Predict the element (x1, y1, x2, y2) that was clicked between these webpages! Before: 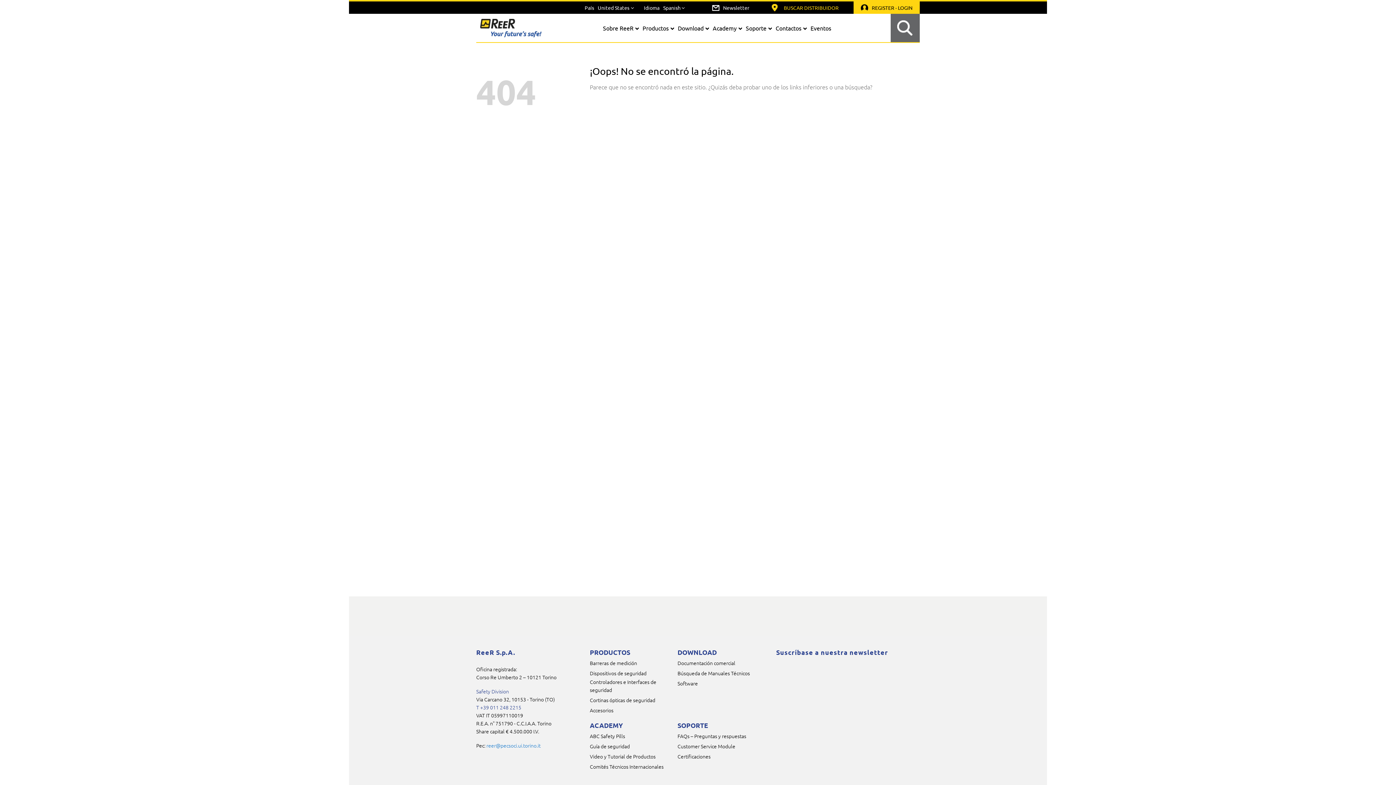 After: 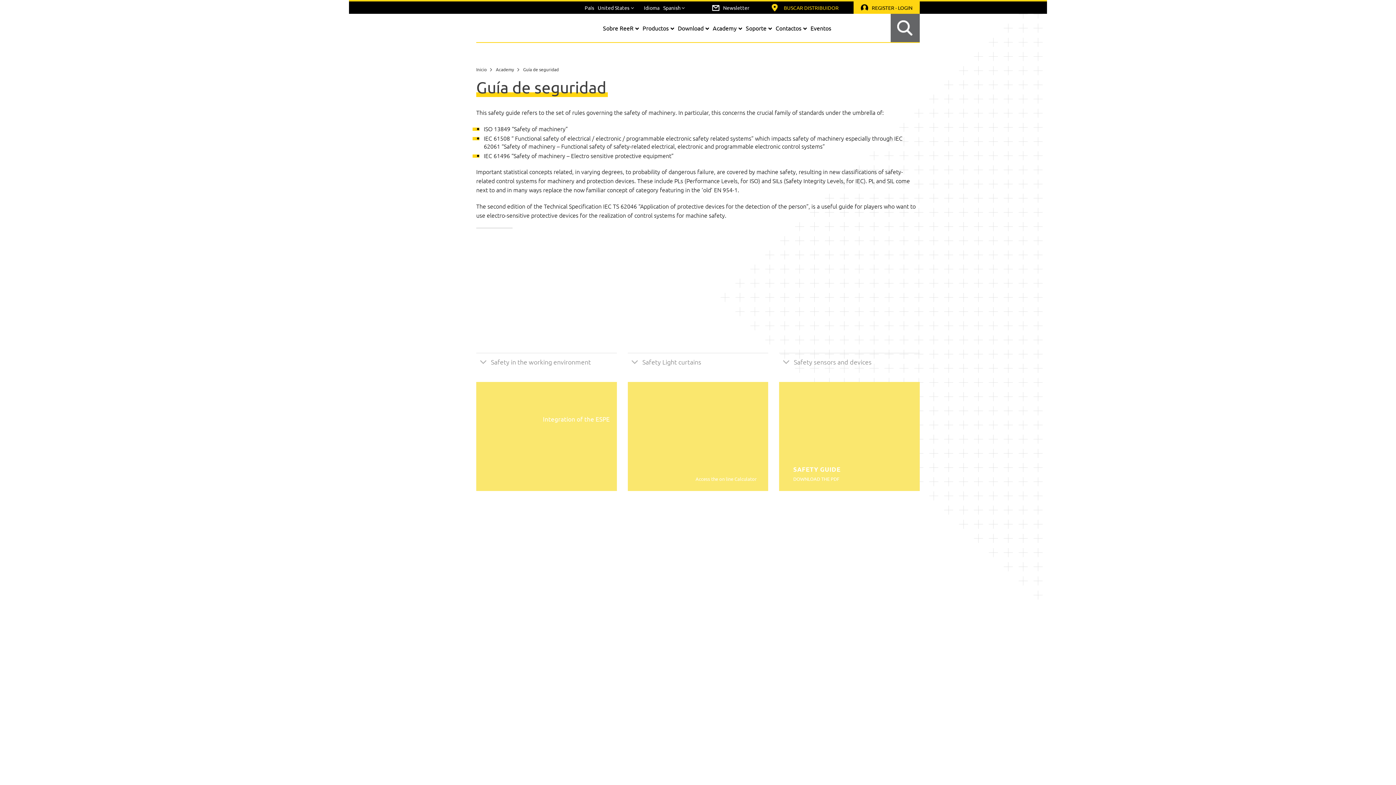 Action: label: Guía de seguridad bbox: (590, 742, 630, 750)